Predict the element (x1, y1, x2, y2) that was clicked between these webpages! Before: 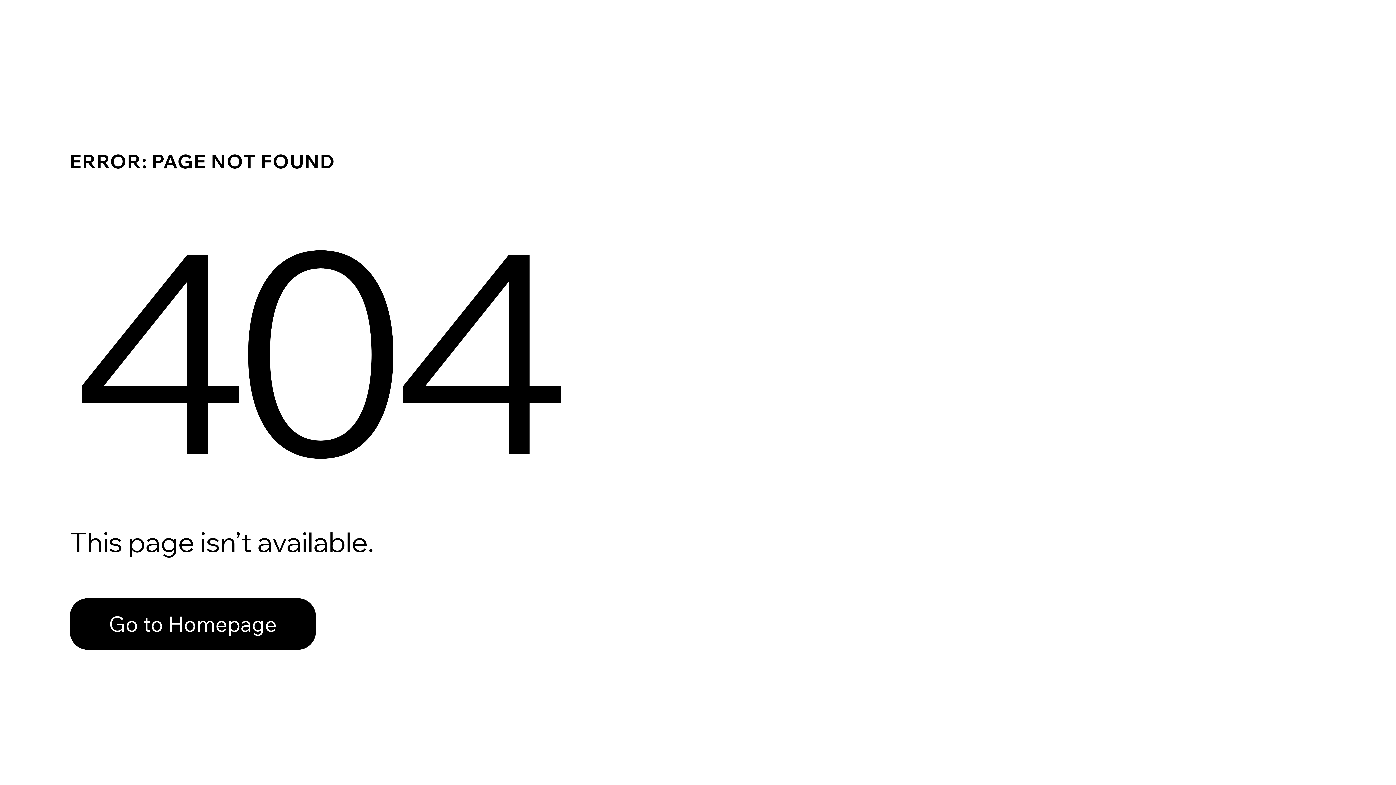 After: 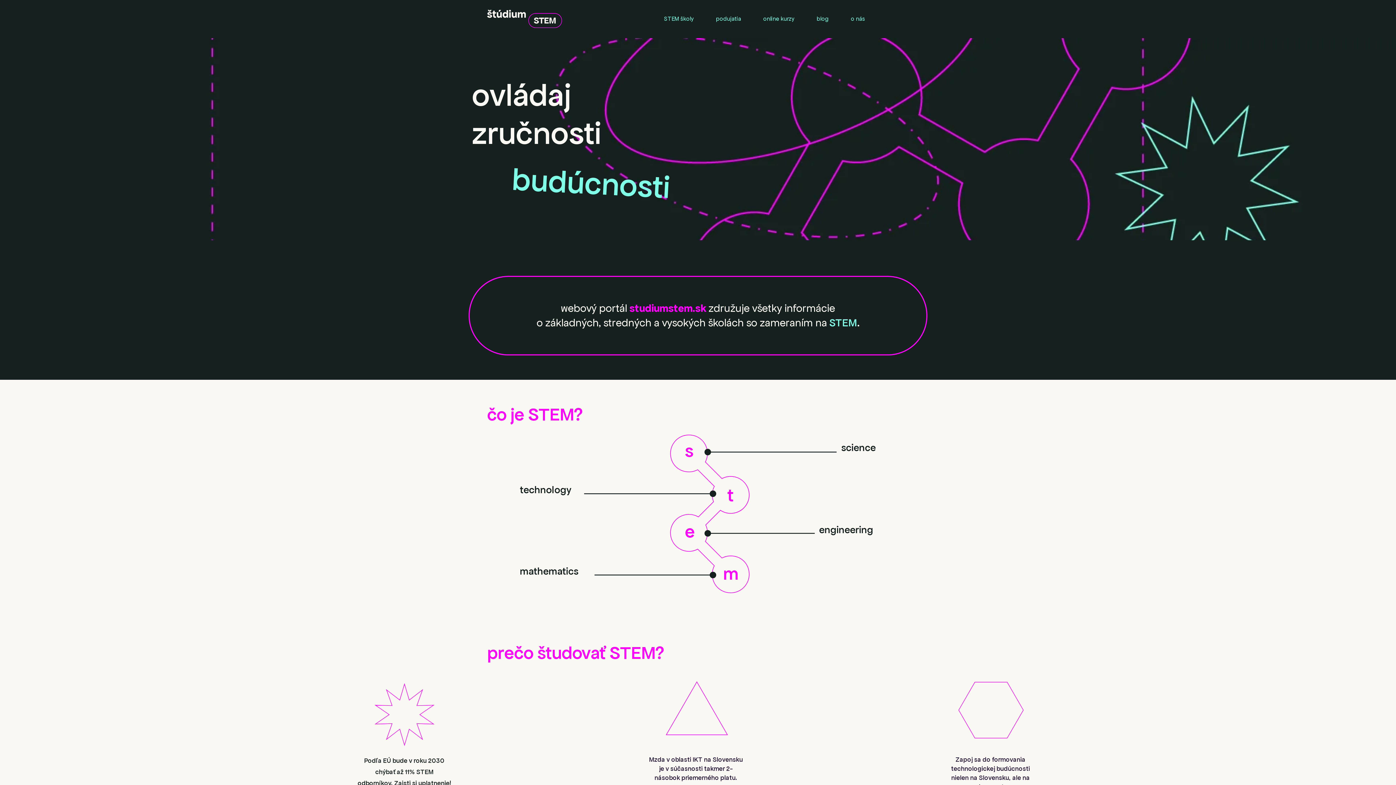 Action: label: Go to Homepage bbox: (69, 582, 768, 659)